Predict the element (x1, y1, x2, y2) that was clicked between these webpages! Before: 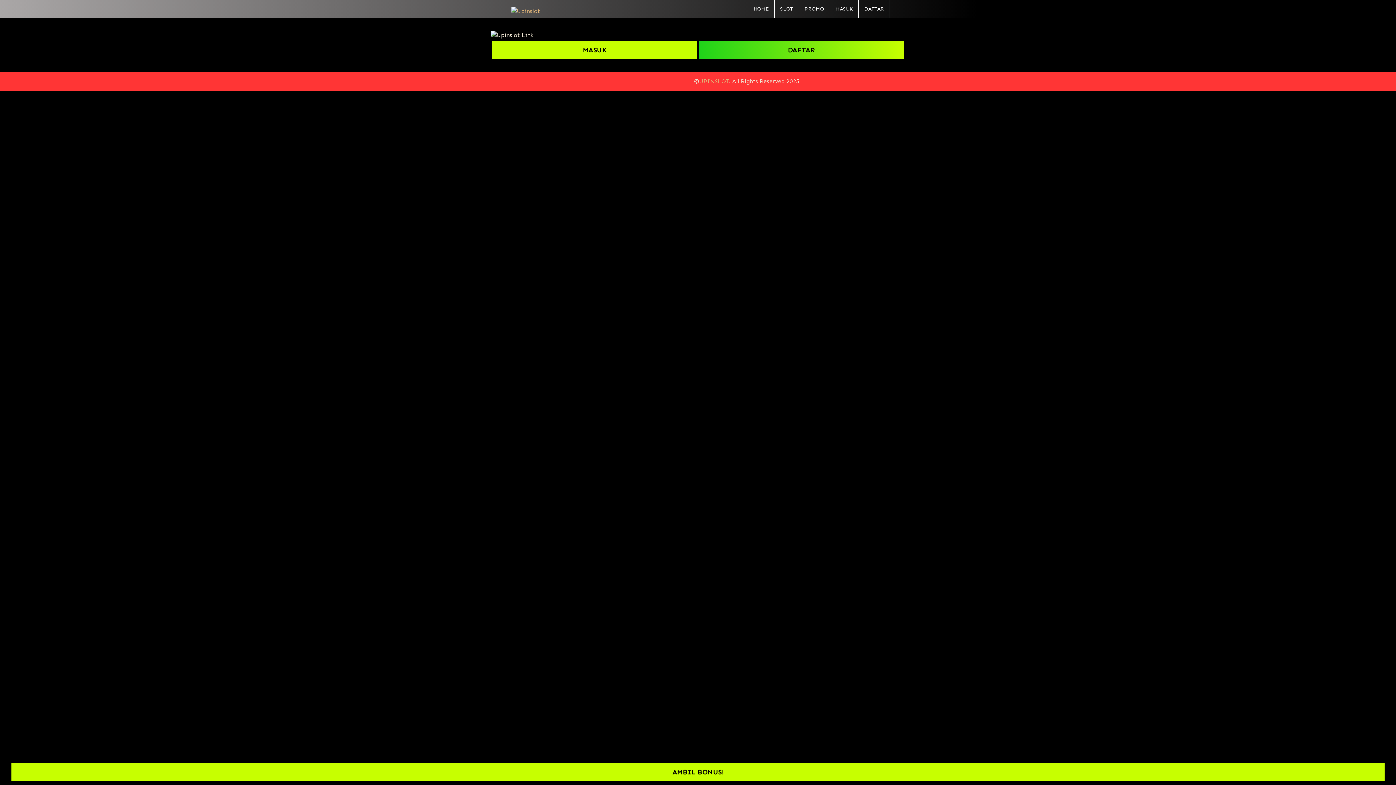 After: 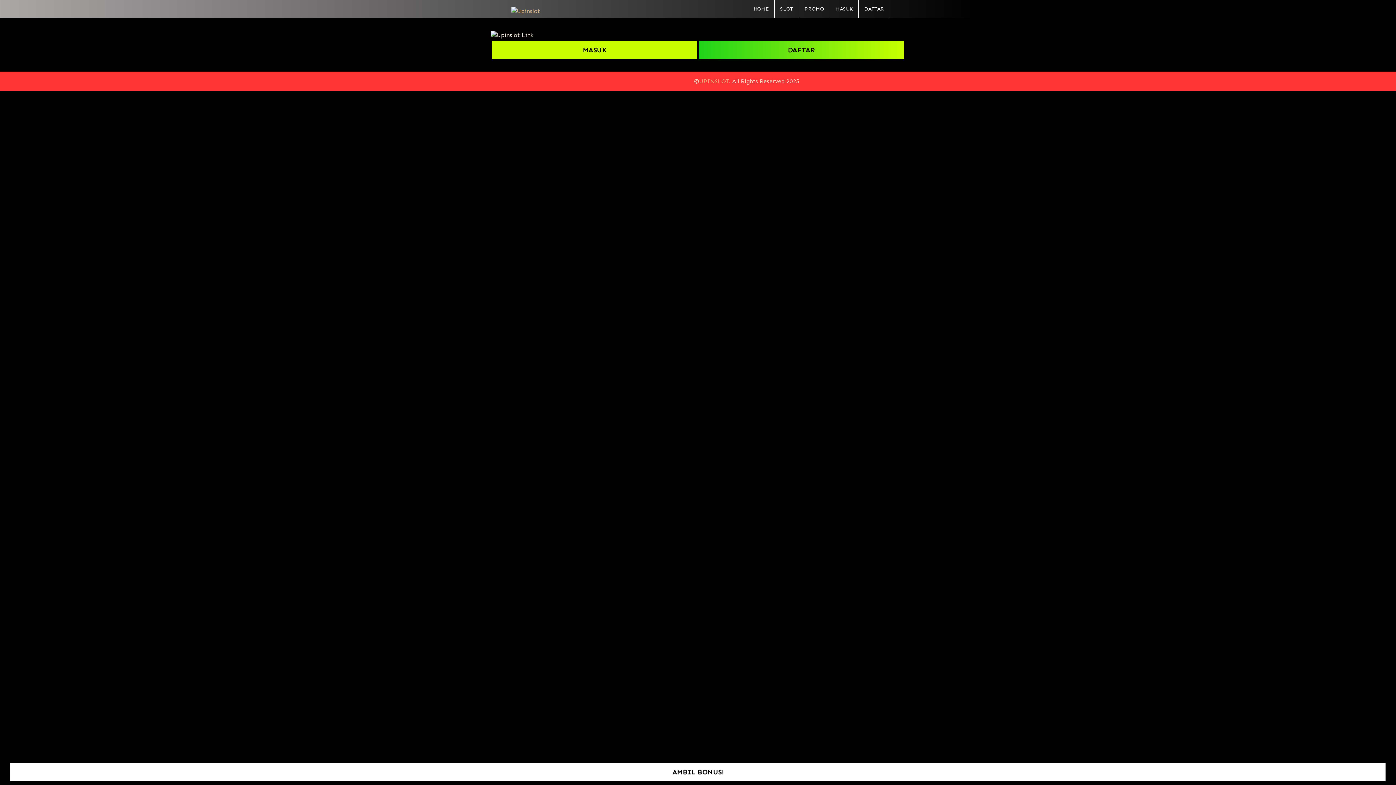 Action: bbox: (748, 0, 774, 18) label: HOME